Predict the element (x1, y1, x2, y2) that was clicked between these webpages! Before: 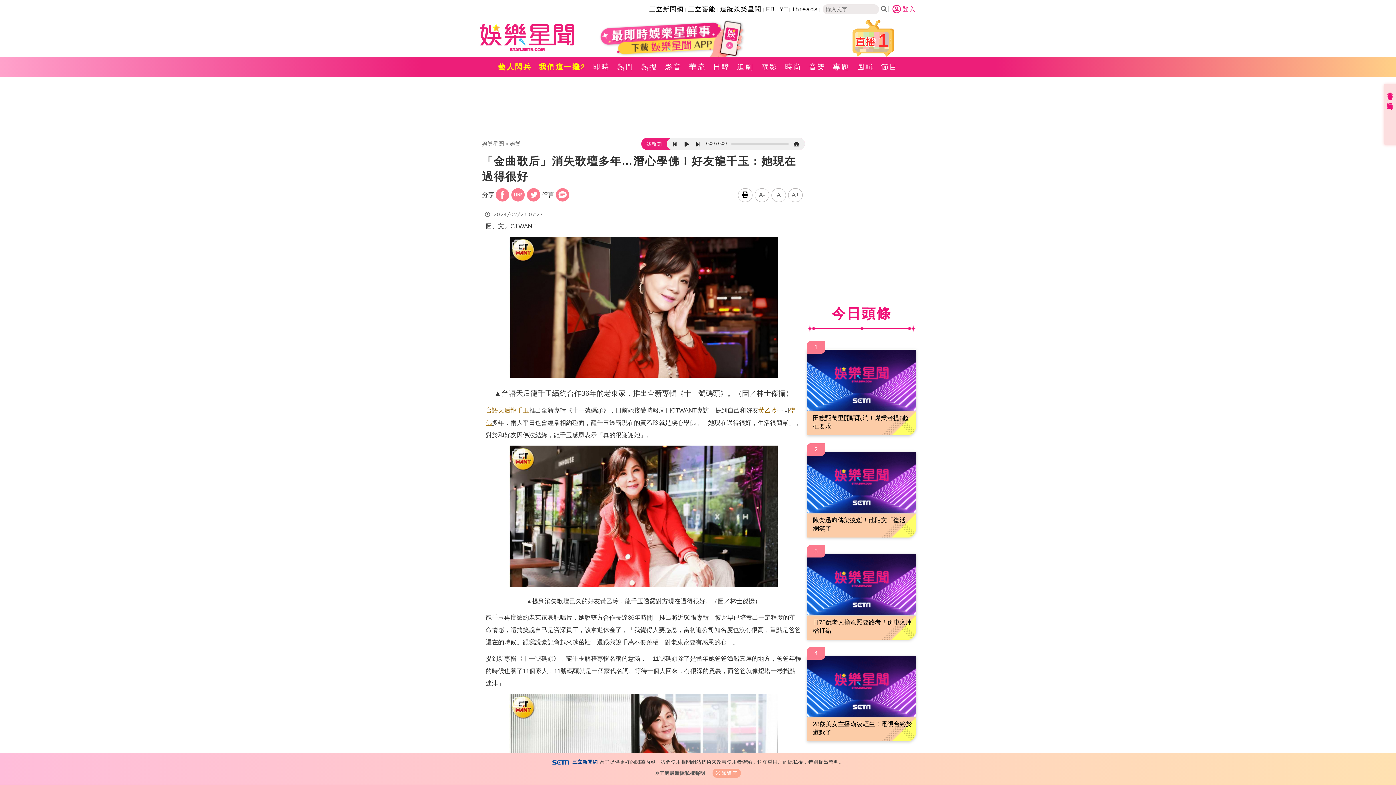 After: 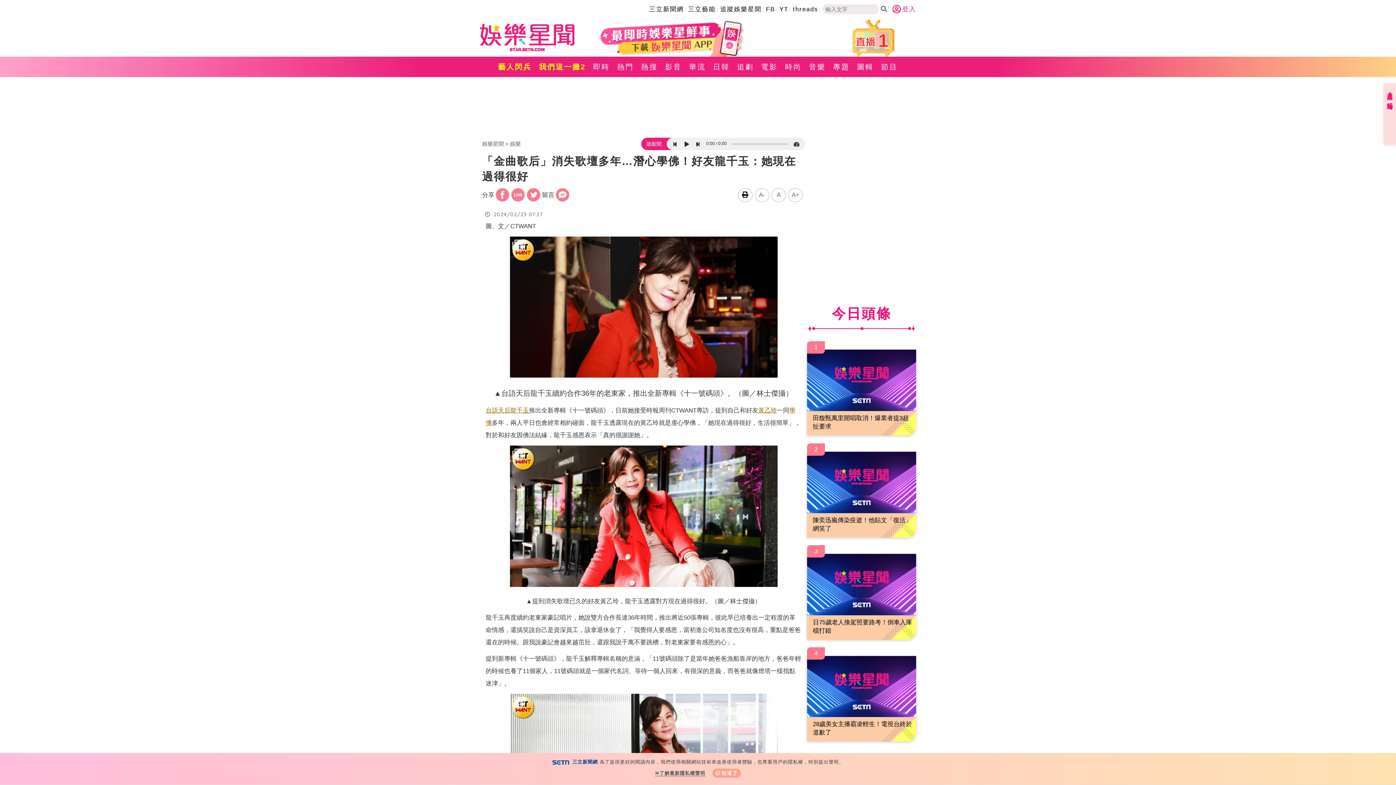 Action: bbox: (526, 188, 540, 202)